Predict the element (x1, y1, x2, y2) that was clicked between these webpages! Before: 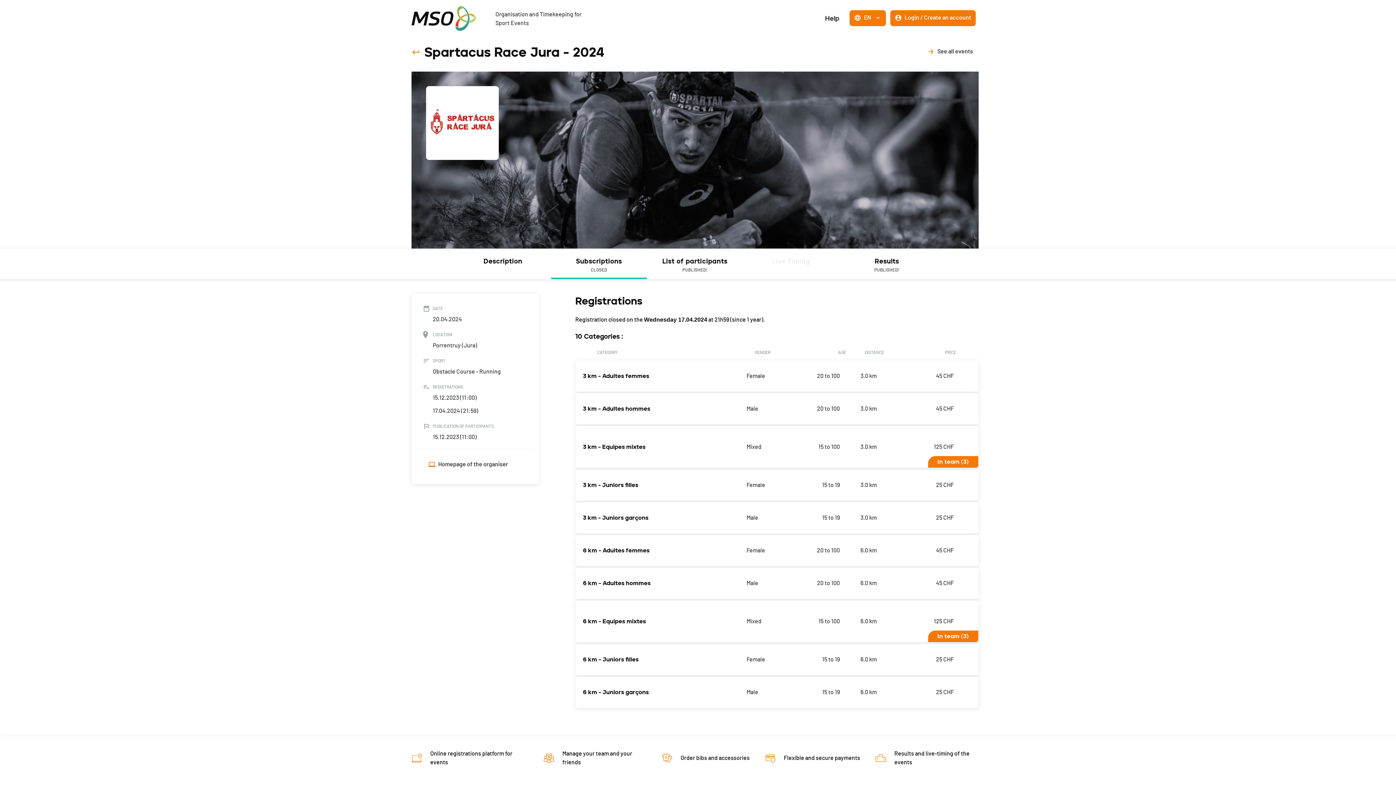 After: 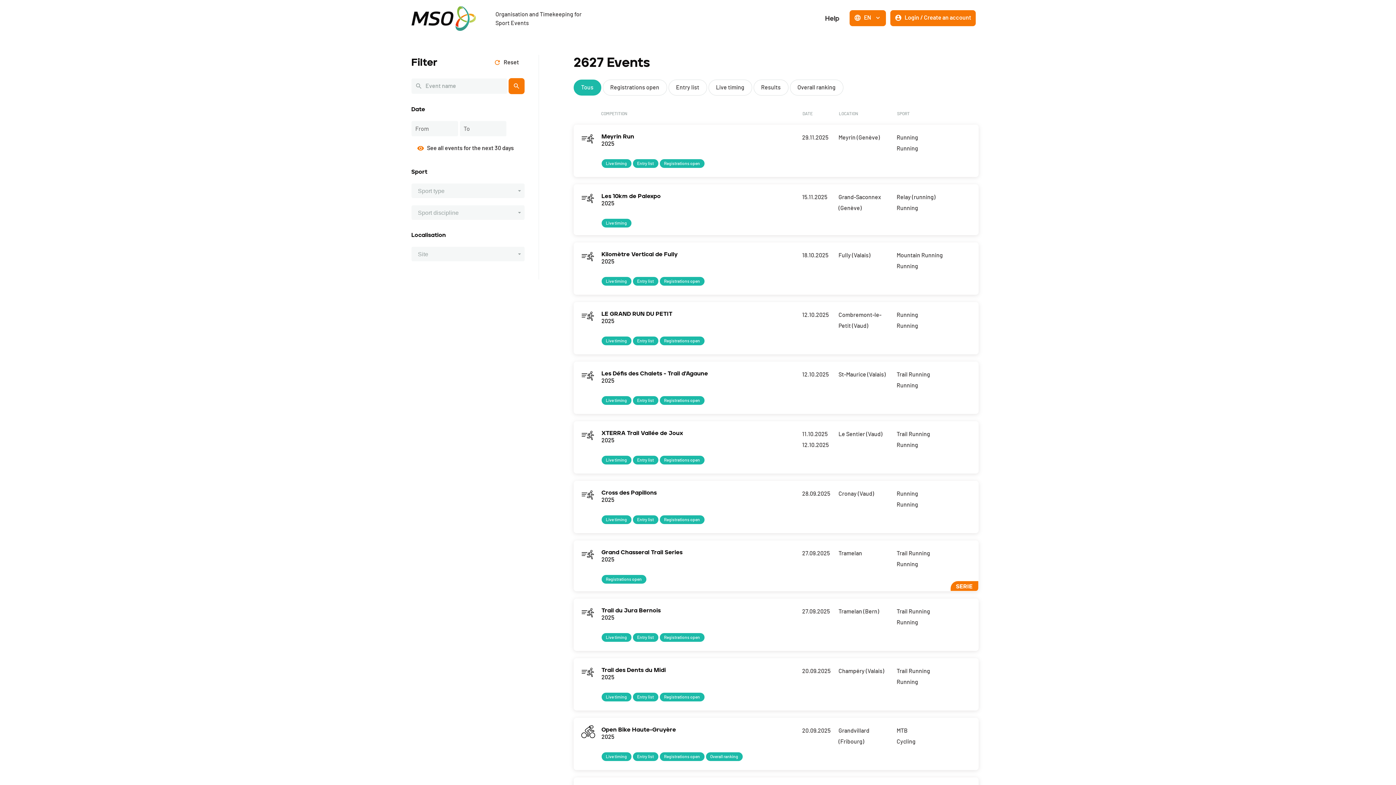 Action: bbox: (922, 44, 978, 60) label: See all events